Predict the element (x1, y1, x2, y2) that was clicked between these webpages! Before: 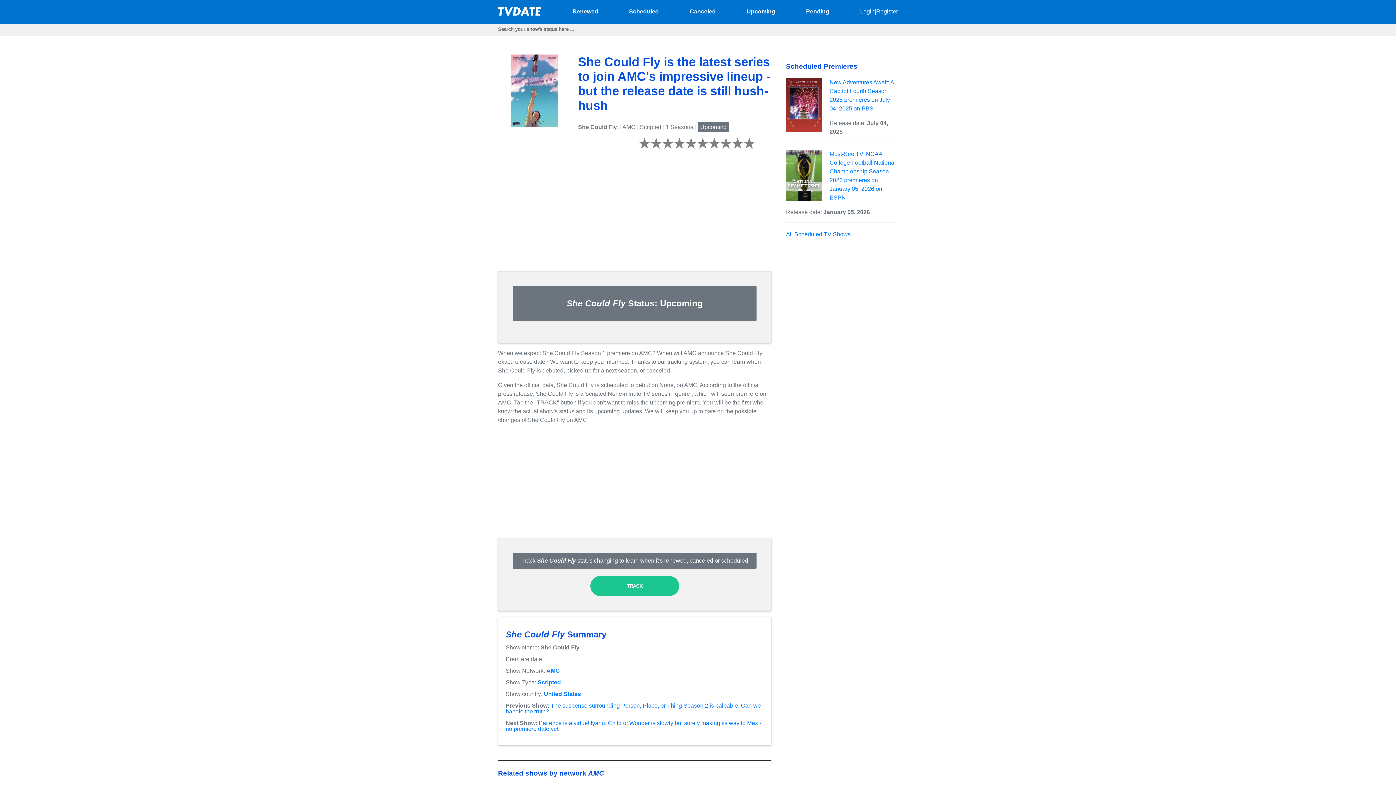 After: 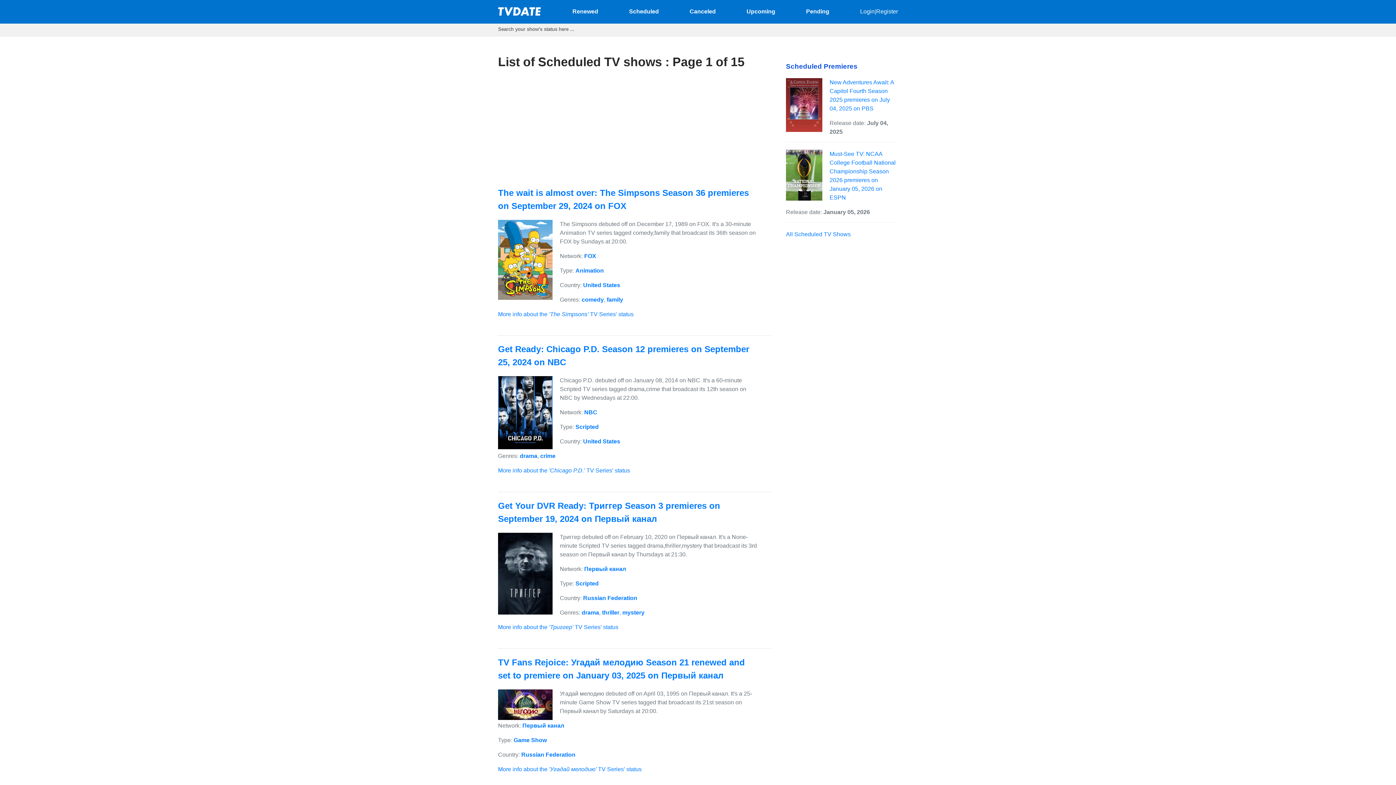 Action: label: All Scheduled TV Shows bbox: (786, 231, 850, 237)